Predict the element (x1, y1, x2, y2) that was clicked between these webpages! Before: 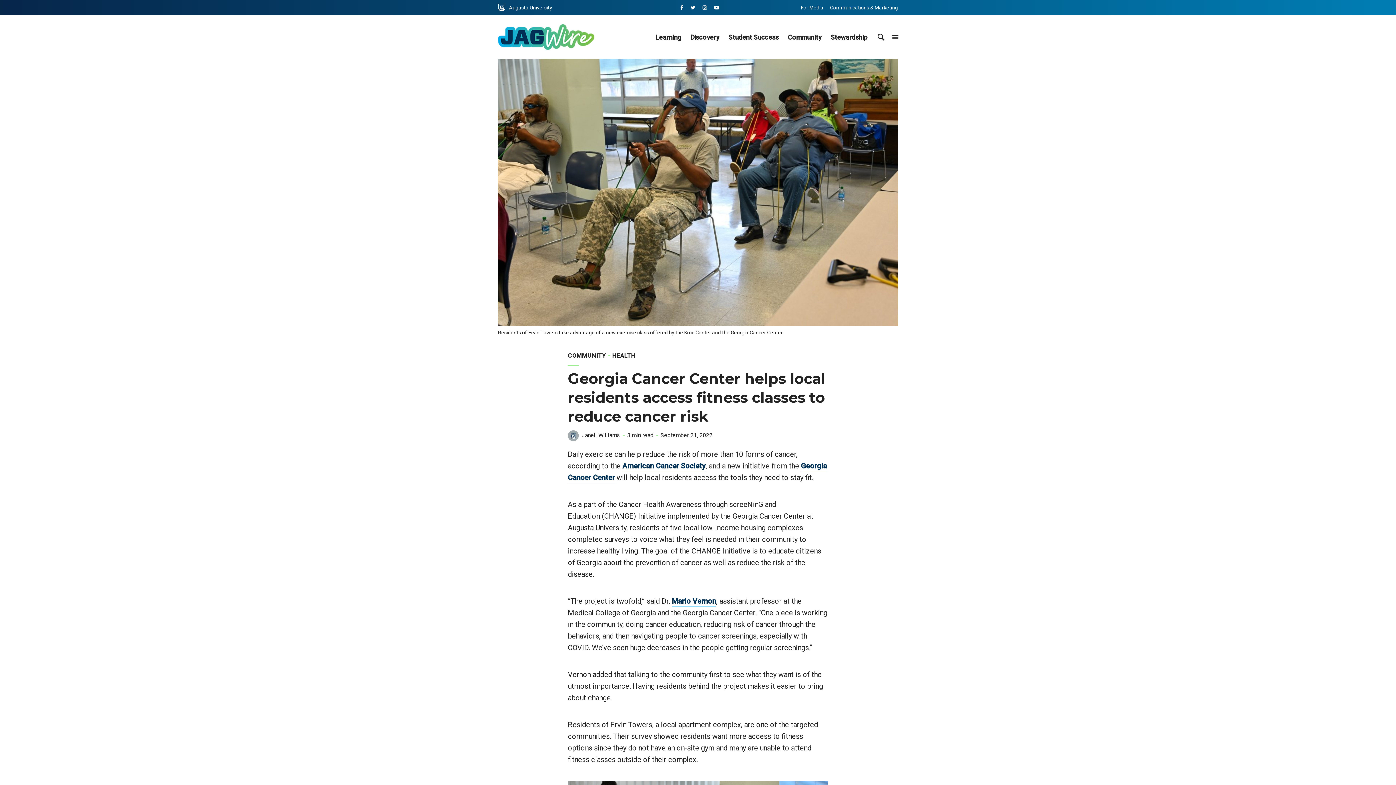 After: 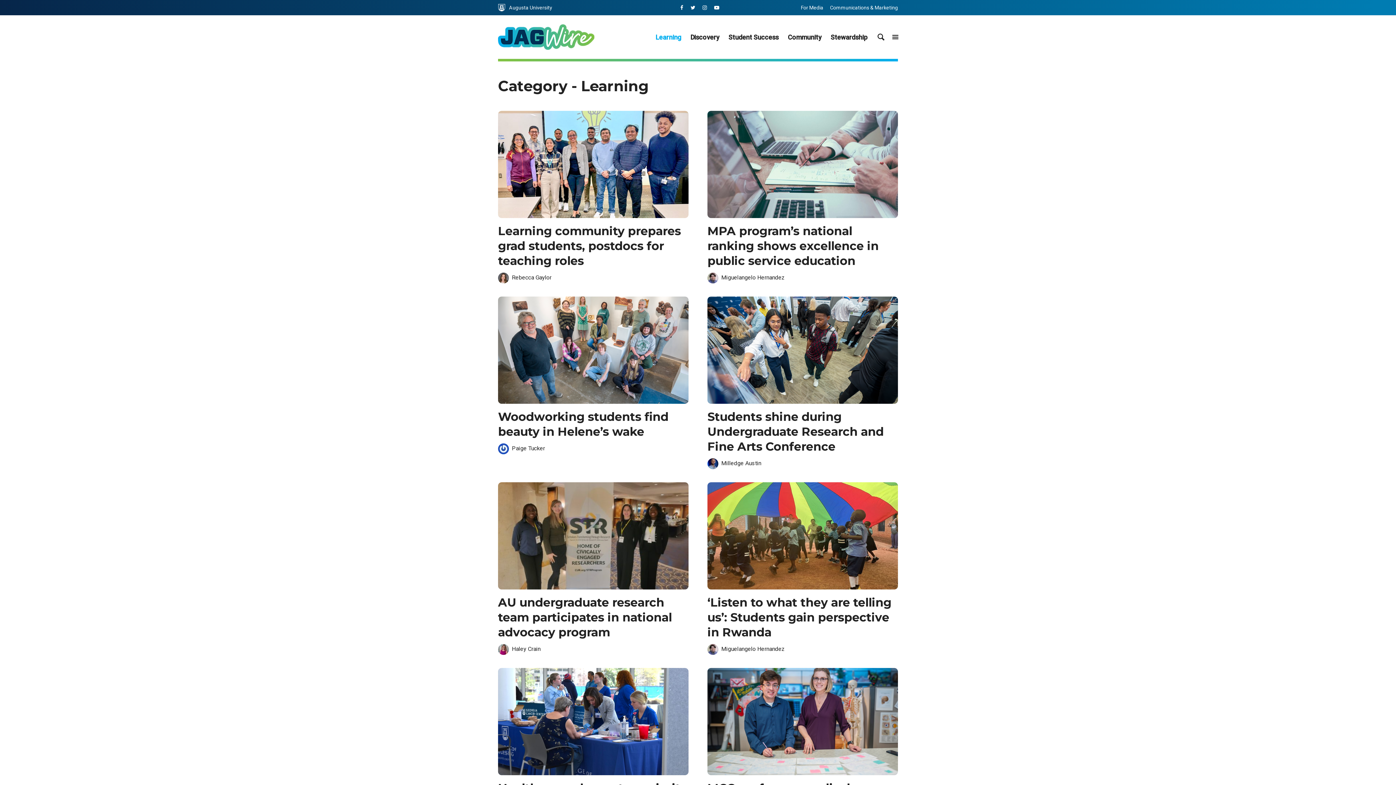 Action: label: Learning bbox: (655, 29, 681, 44)